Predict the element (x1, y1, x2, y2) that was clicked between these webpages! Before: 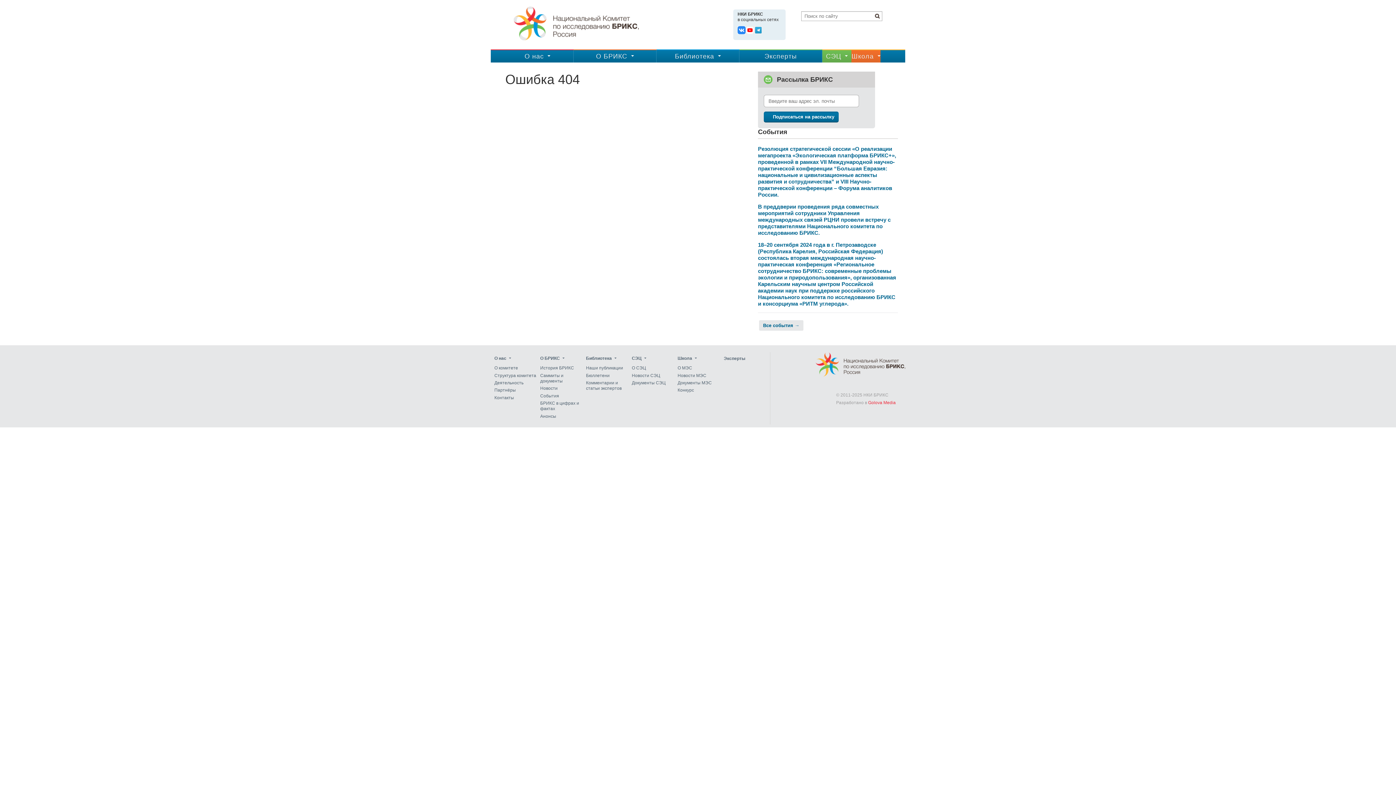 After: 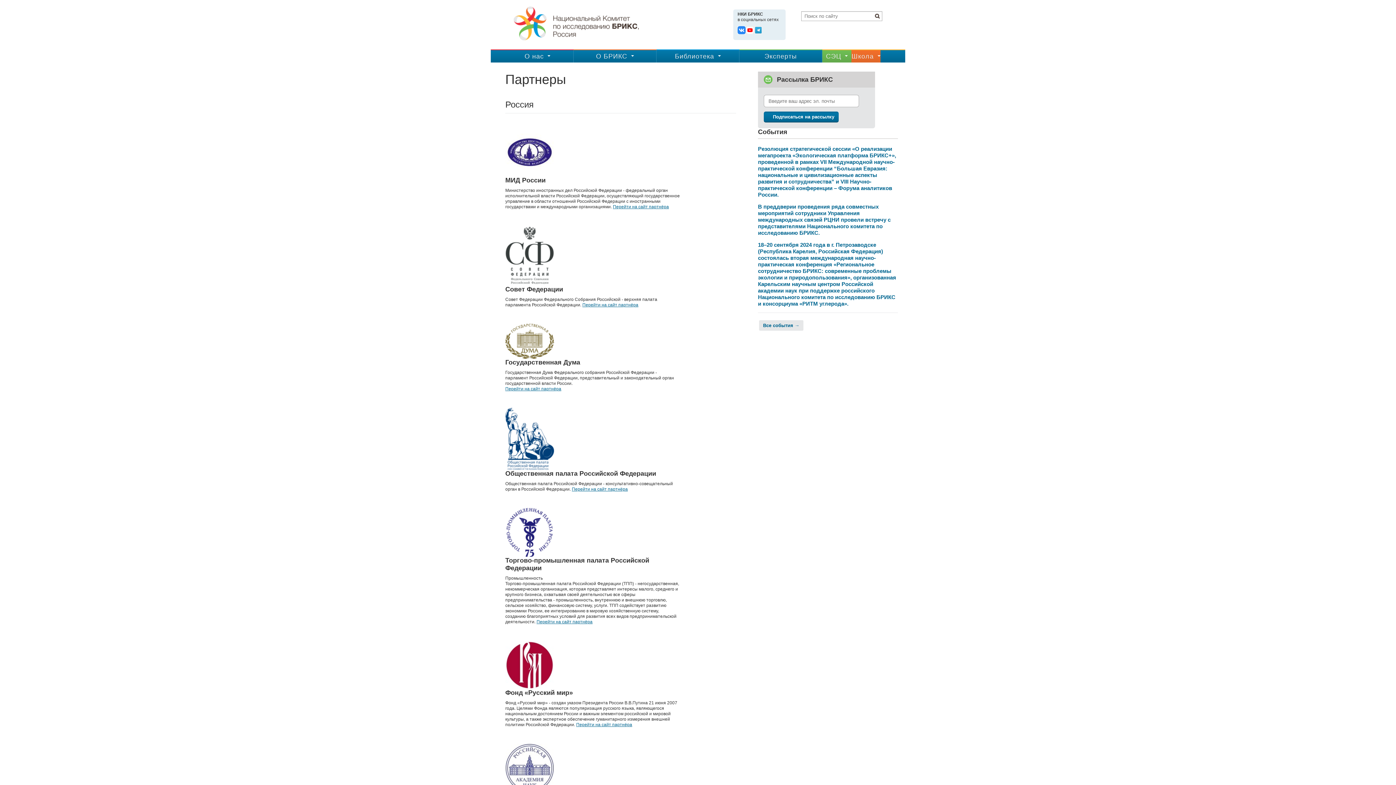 Action: bbox: (494, 387, 516, 392) label: Партнёры